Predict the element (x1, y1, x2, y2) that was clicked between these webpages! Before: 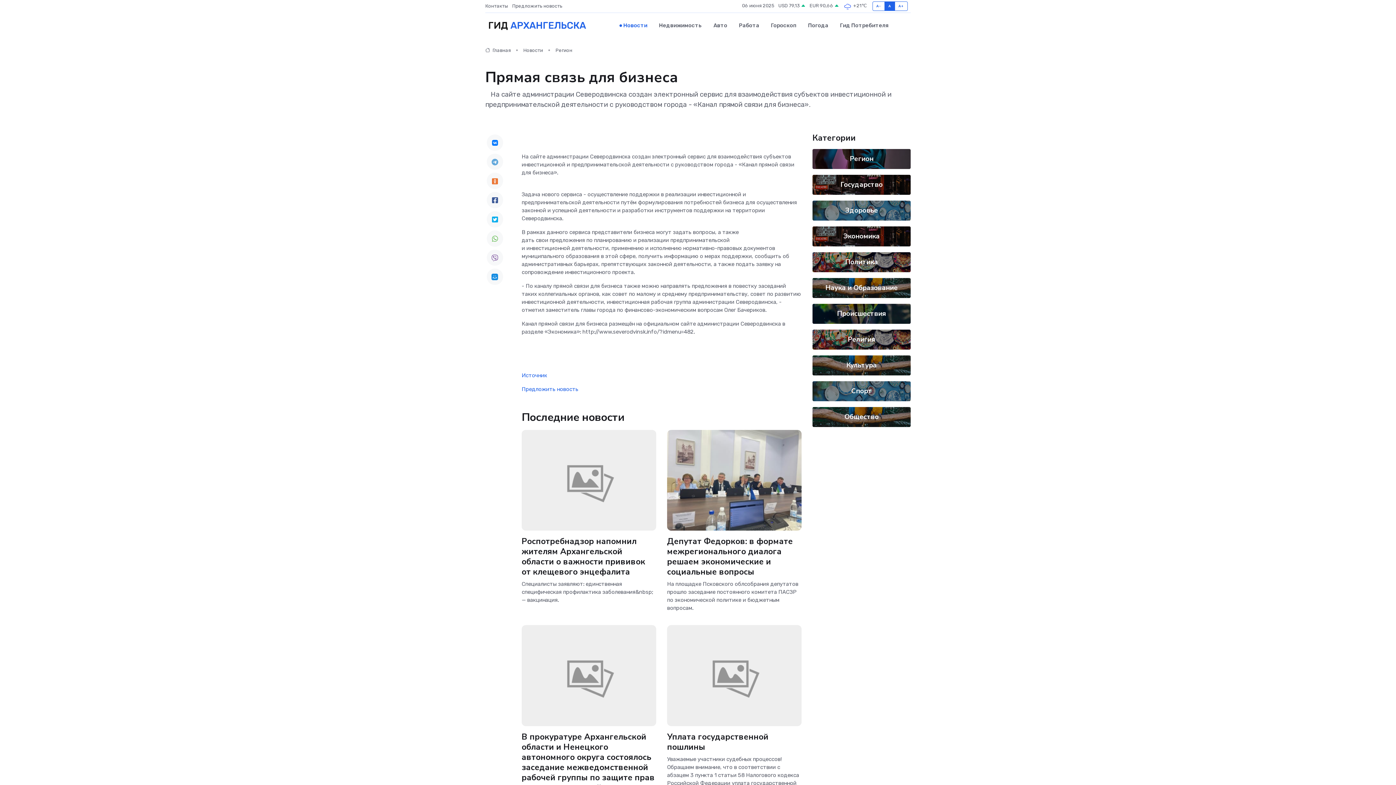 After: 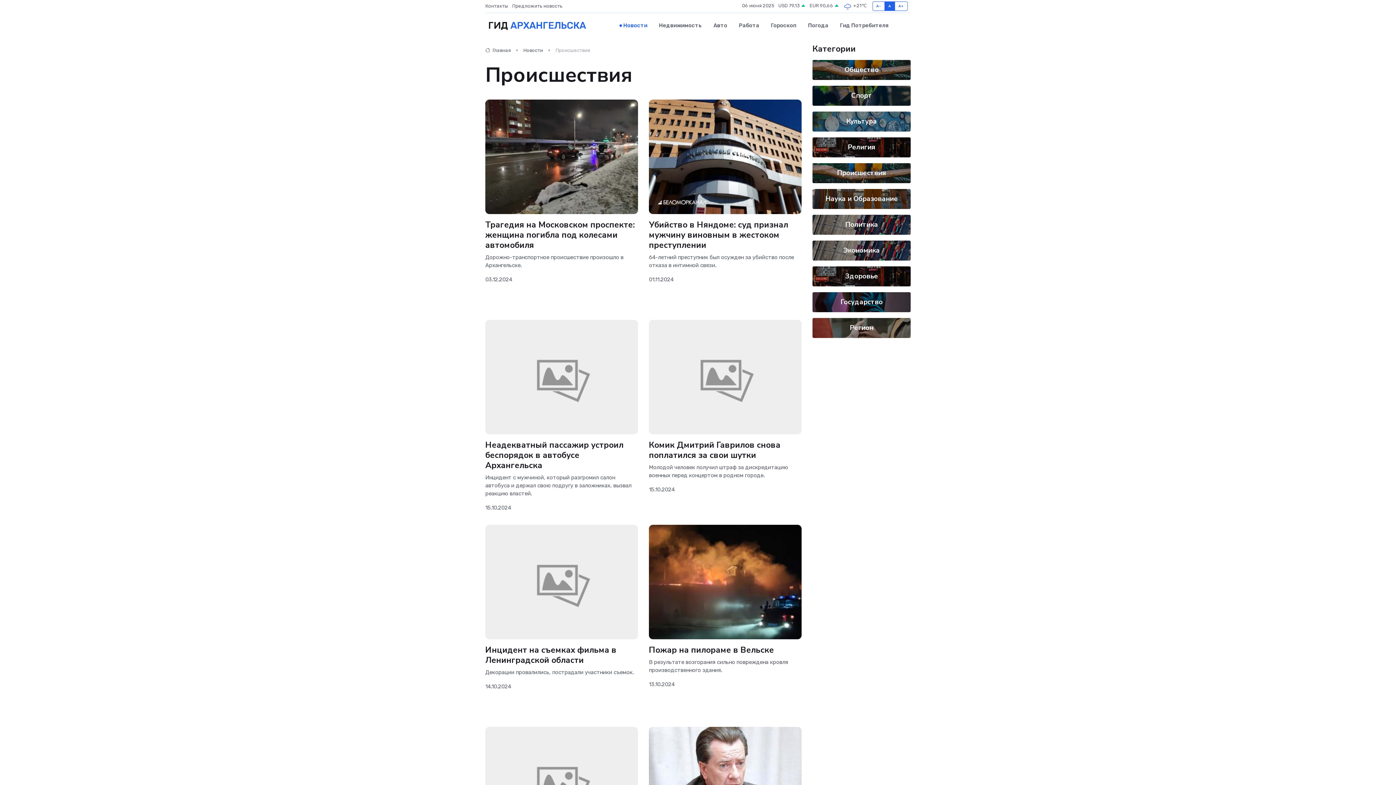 Action: bbox: (837, 309, 886, 318) label: Происшествия